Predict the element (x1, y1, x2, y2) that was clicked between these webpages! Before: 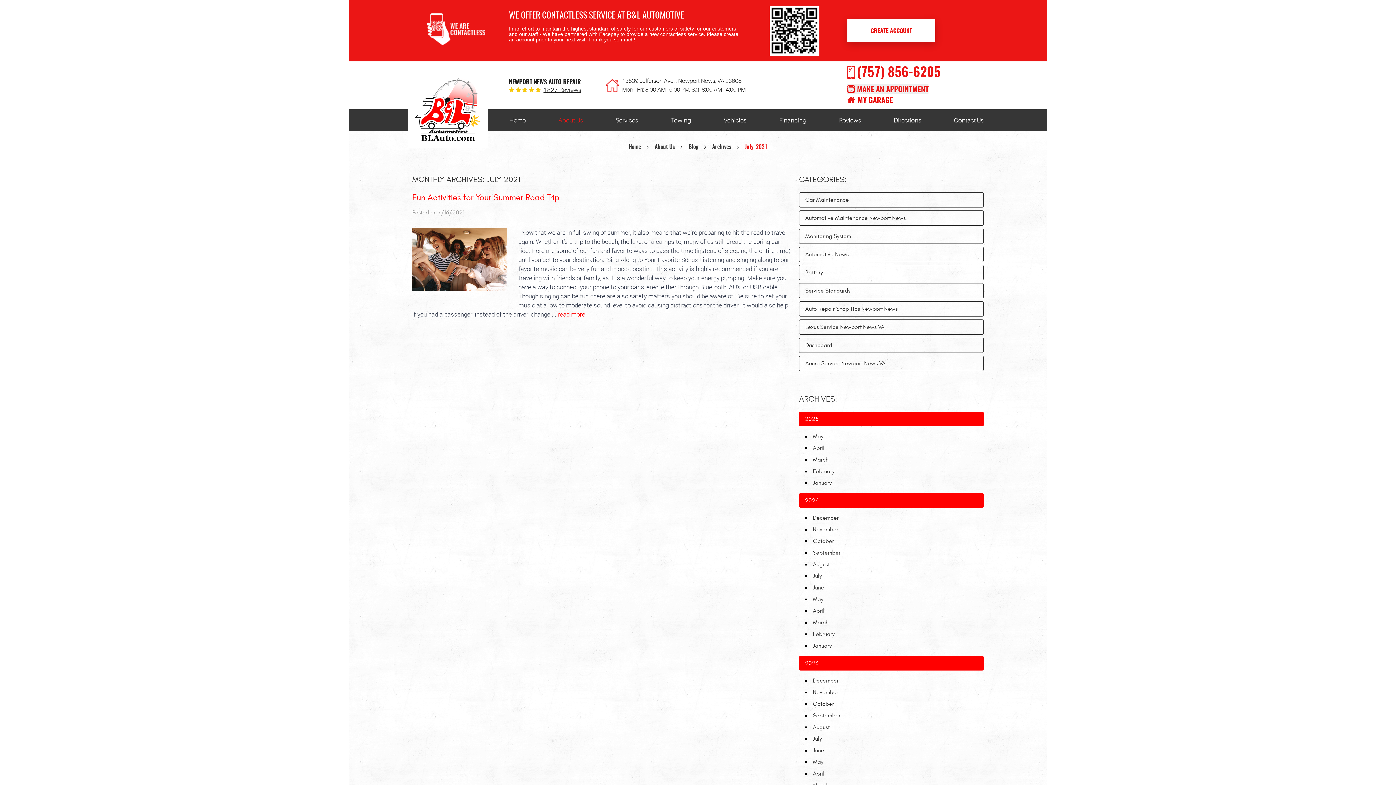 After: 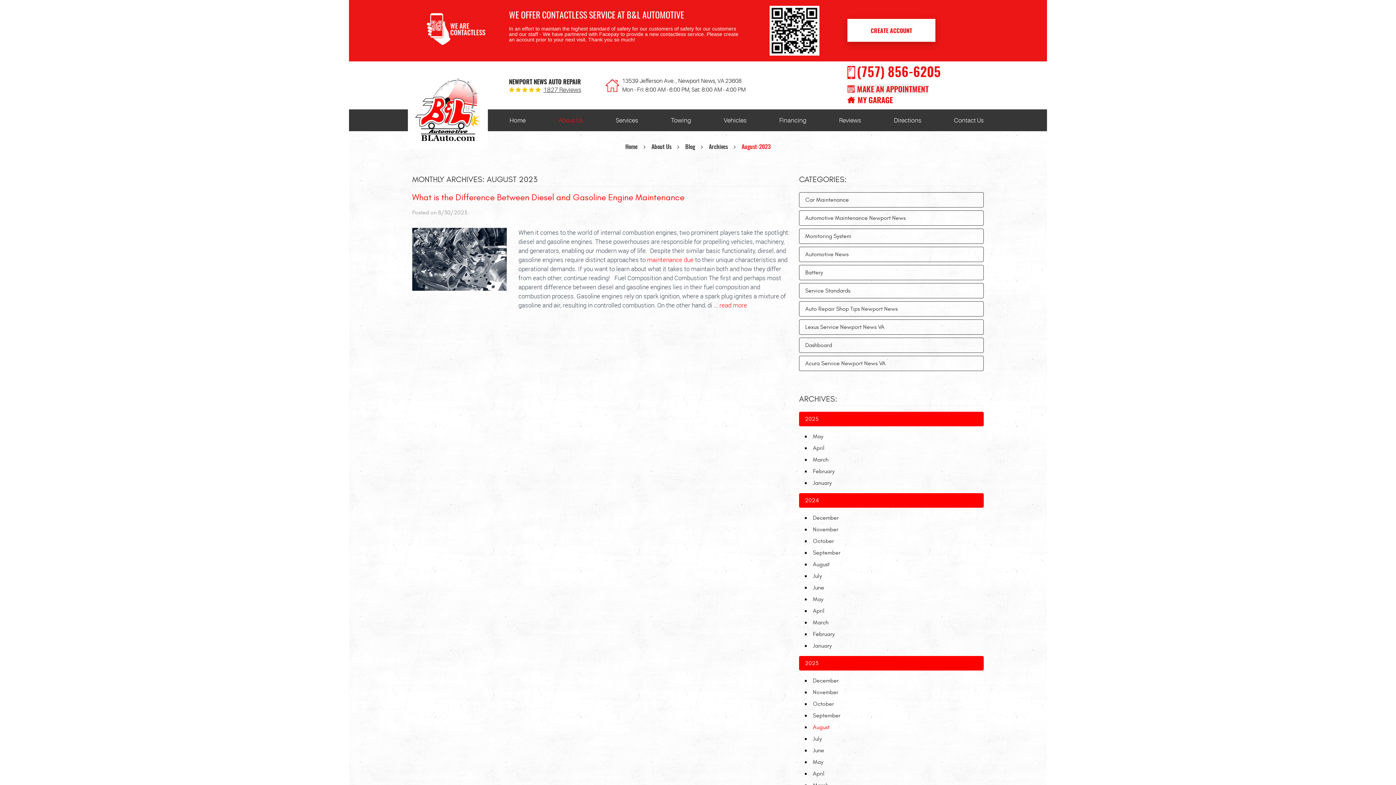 Action: label: August bbox: (813, 724, 829, 730)